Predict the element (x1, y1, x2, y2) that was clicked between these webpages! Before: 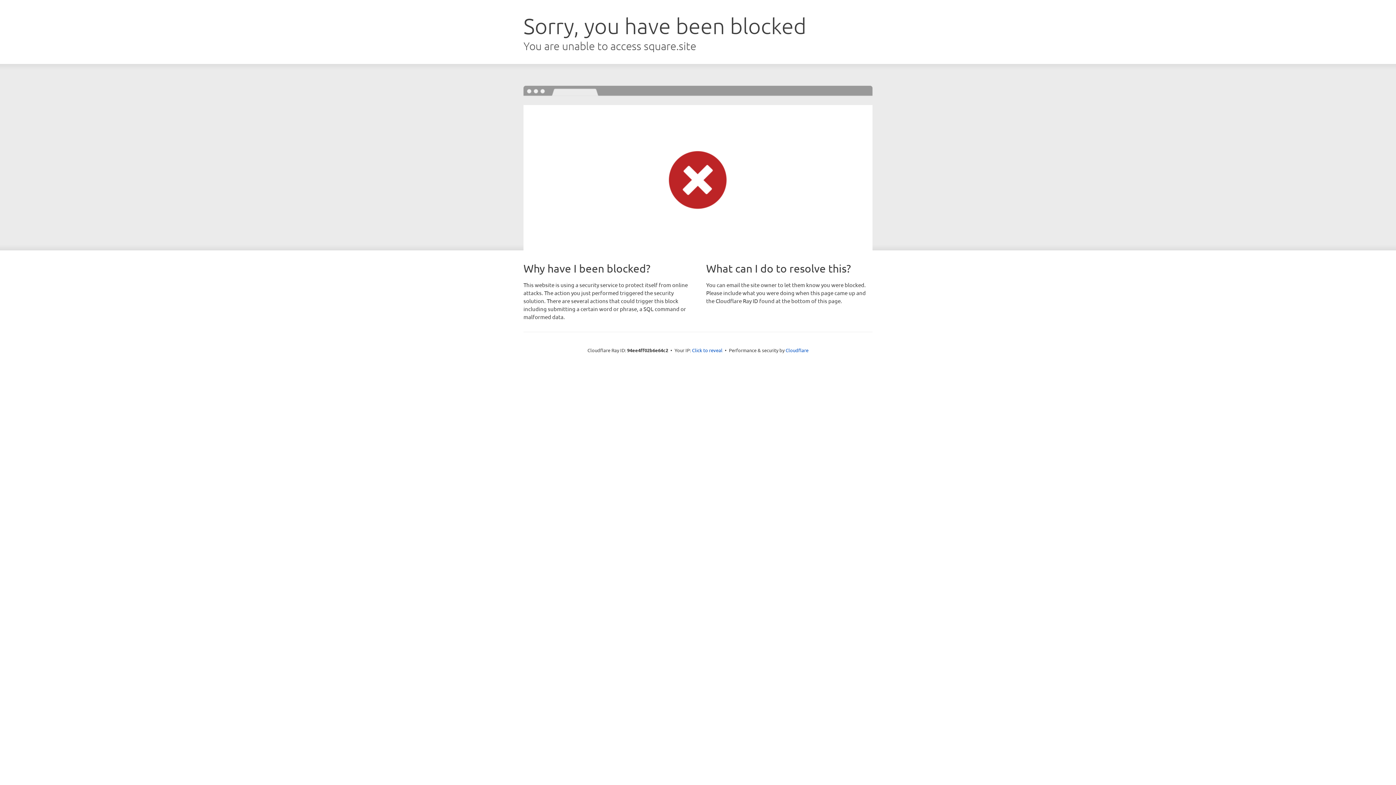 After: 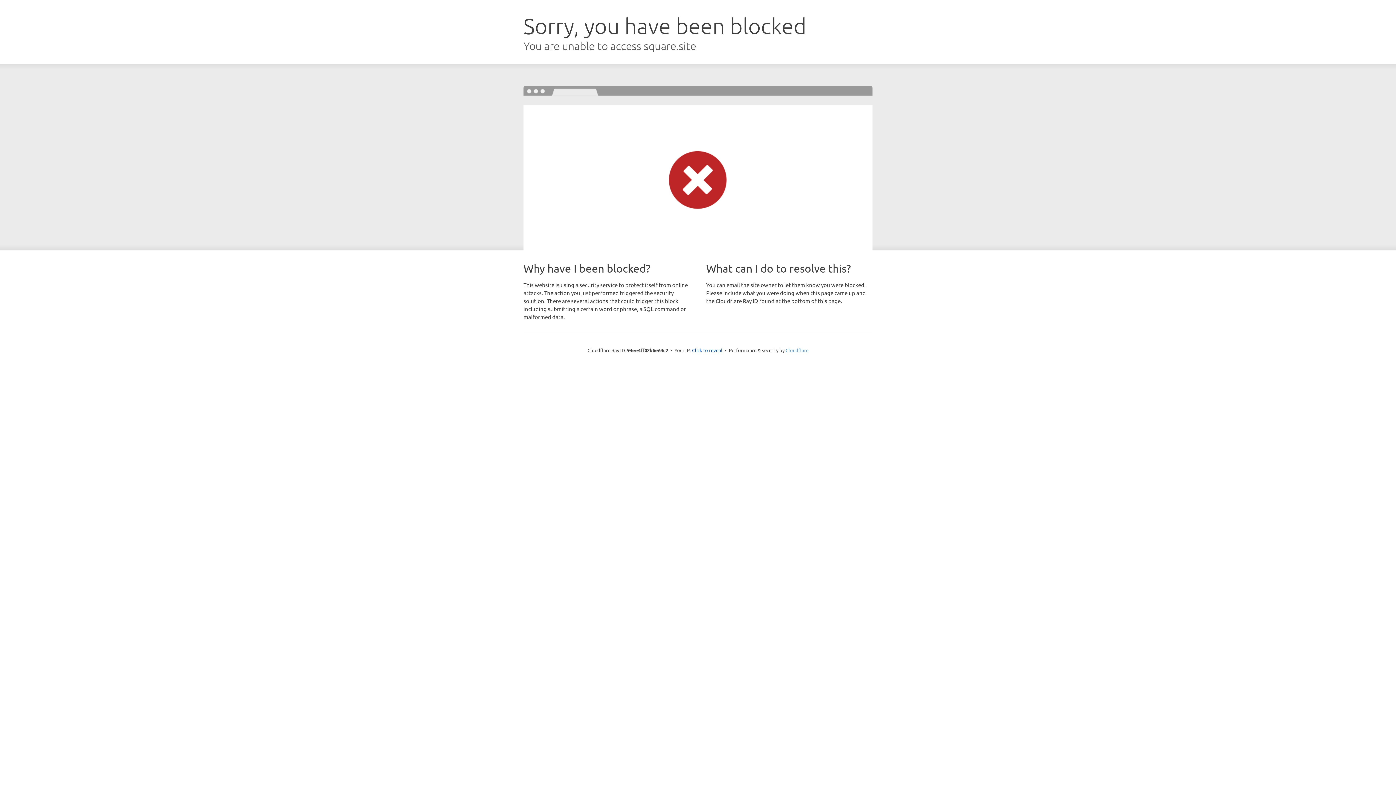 Action: bbox: (785, 347, 808, 353) label: Cloudflare